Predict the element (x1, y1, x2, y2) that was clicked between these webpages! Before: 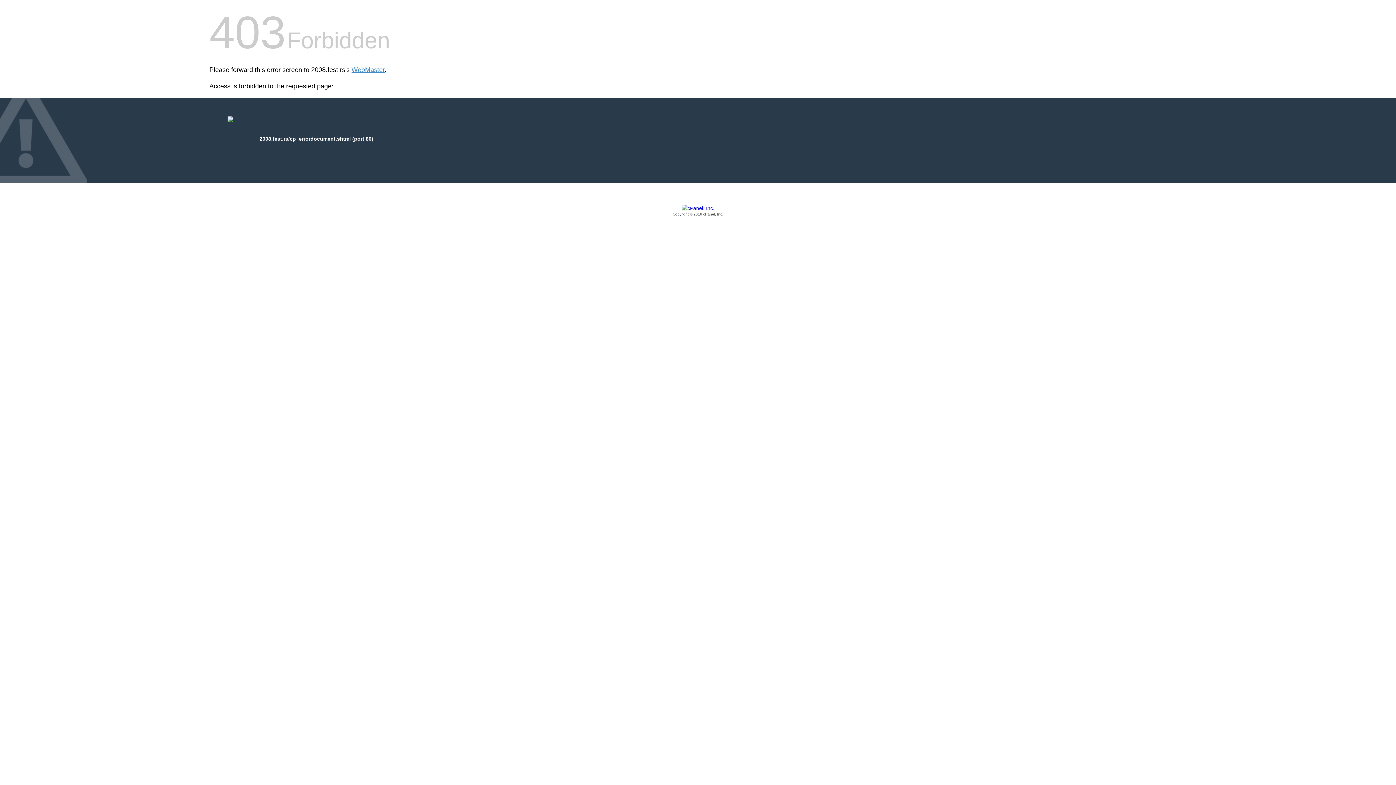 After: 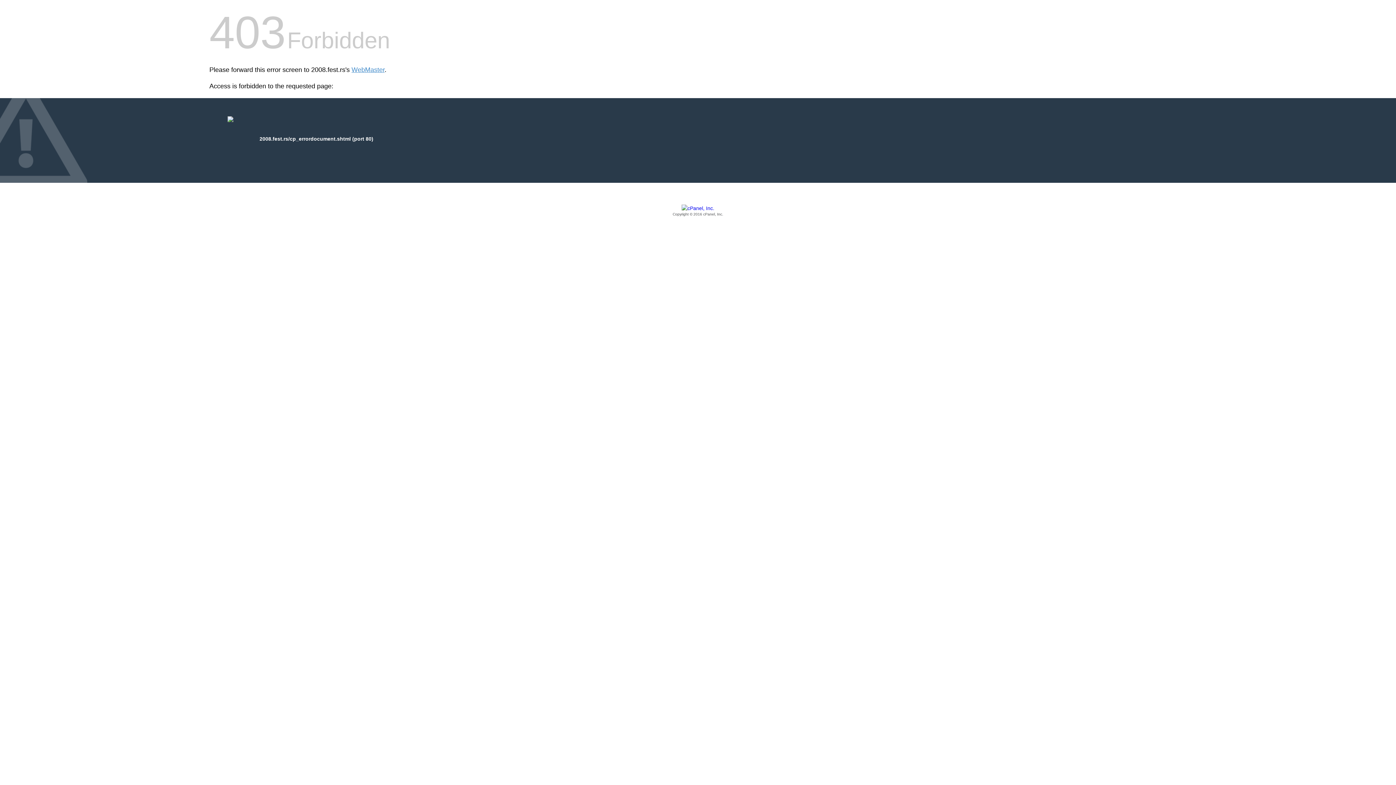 Action: label: Copyright © 2016 cPanel, Inc. bbox: (209, 205, 1186, 217)